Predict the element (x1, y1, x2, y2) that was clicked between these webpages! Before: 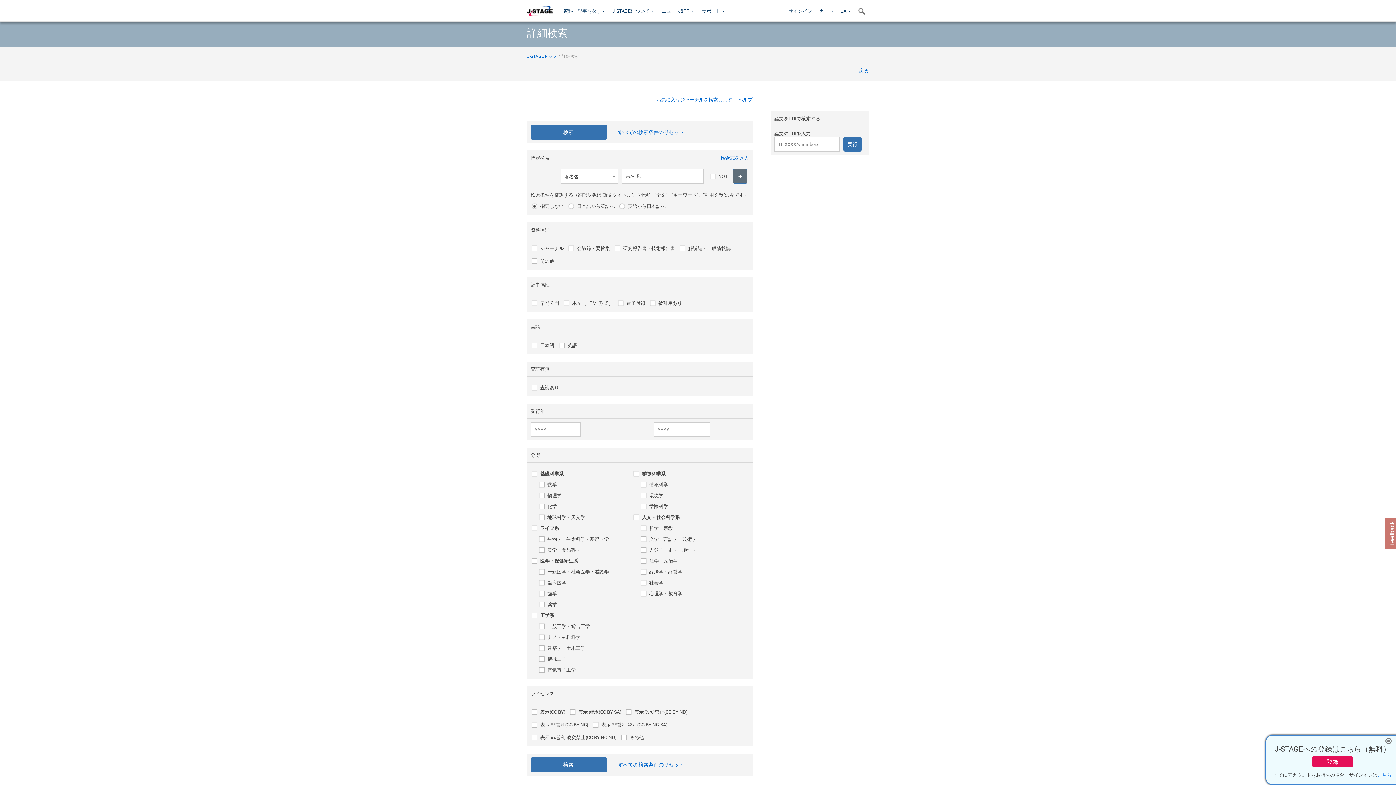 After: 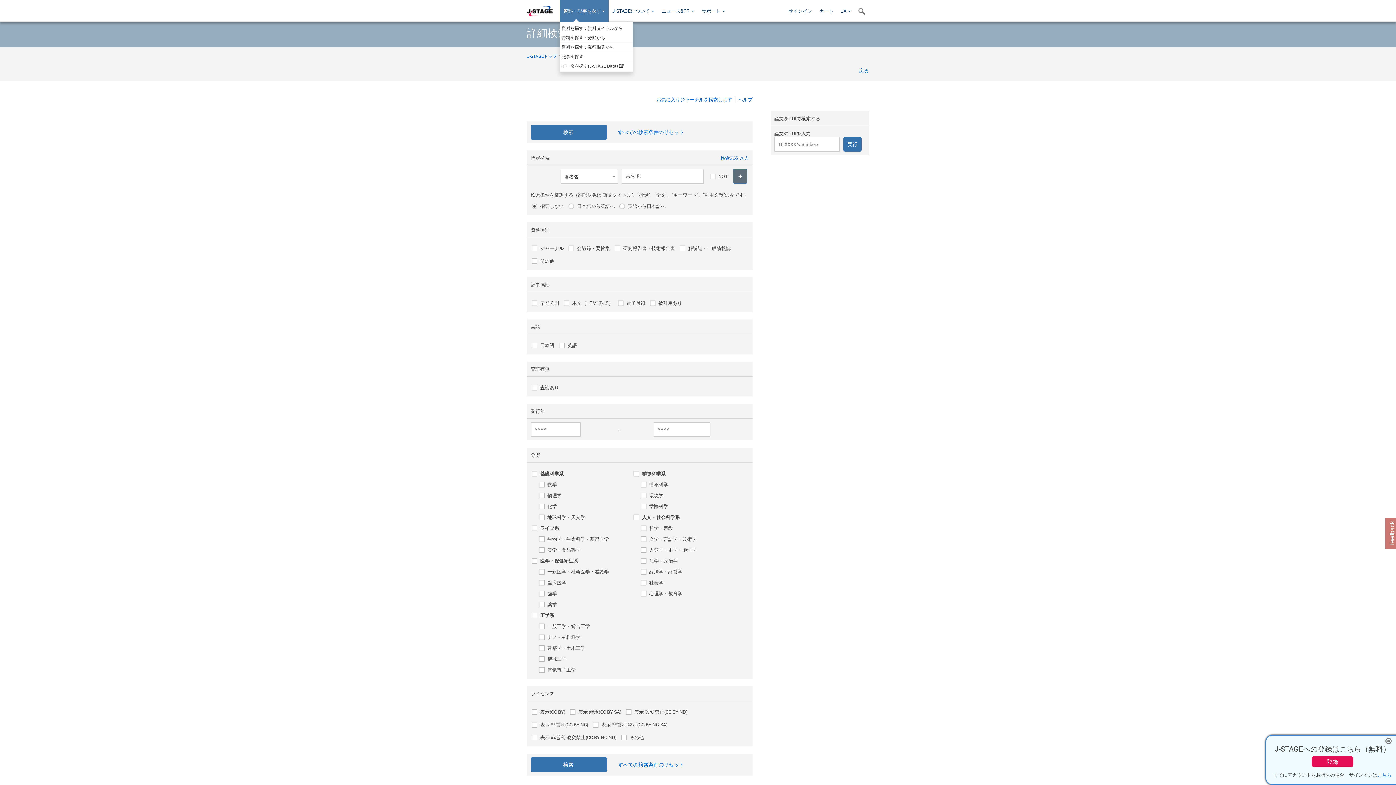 Action: label: 資料・記事を探す bbox: (560, 0, 608, 21)